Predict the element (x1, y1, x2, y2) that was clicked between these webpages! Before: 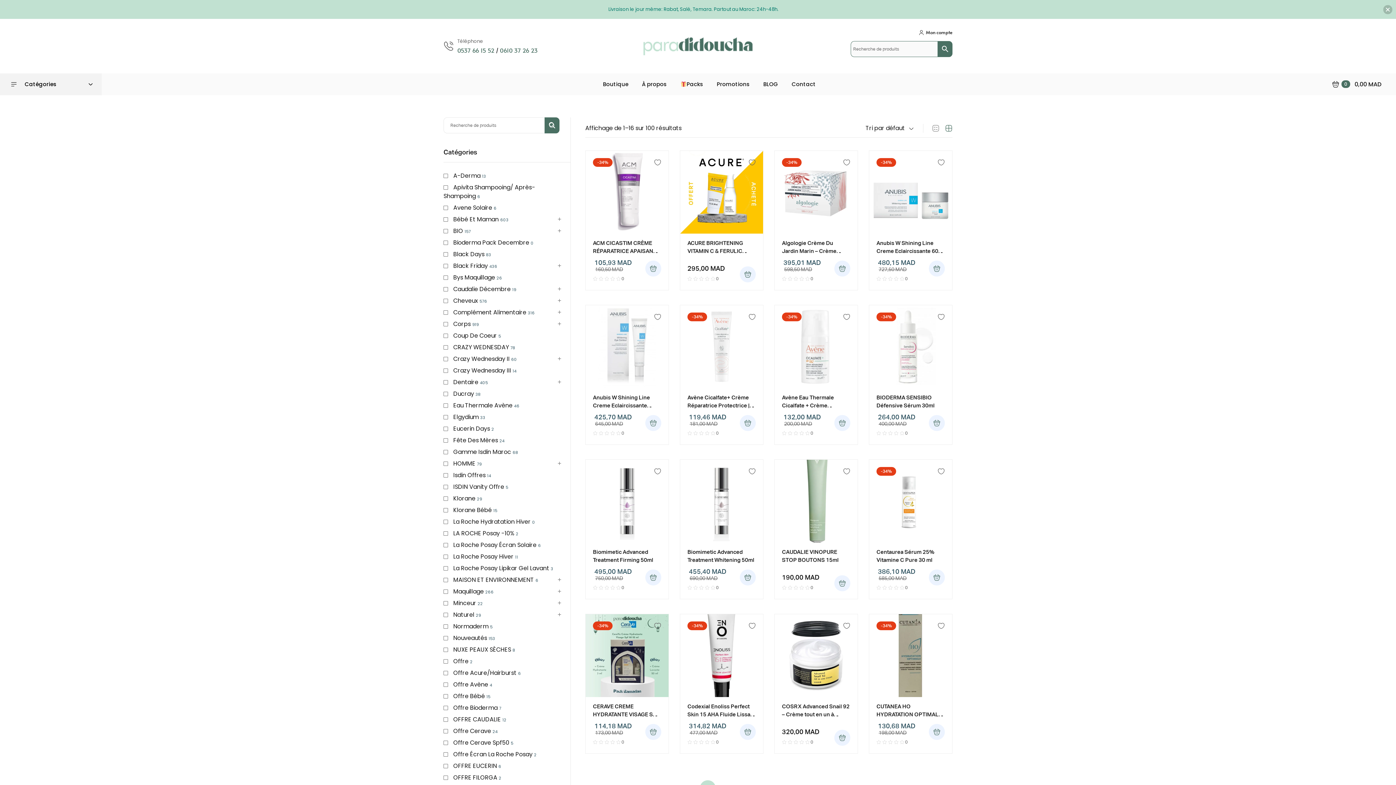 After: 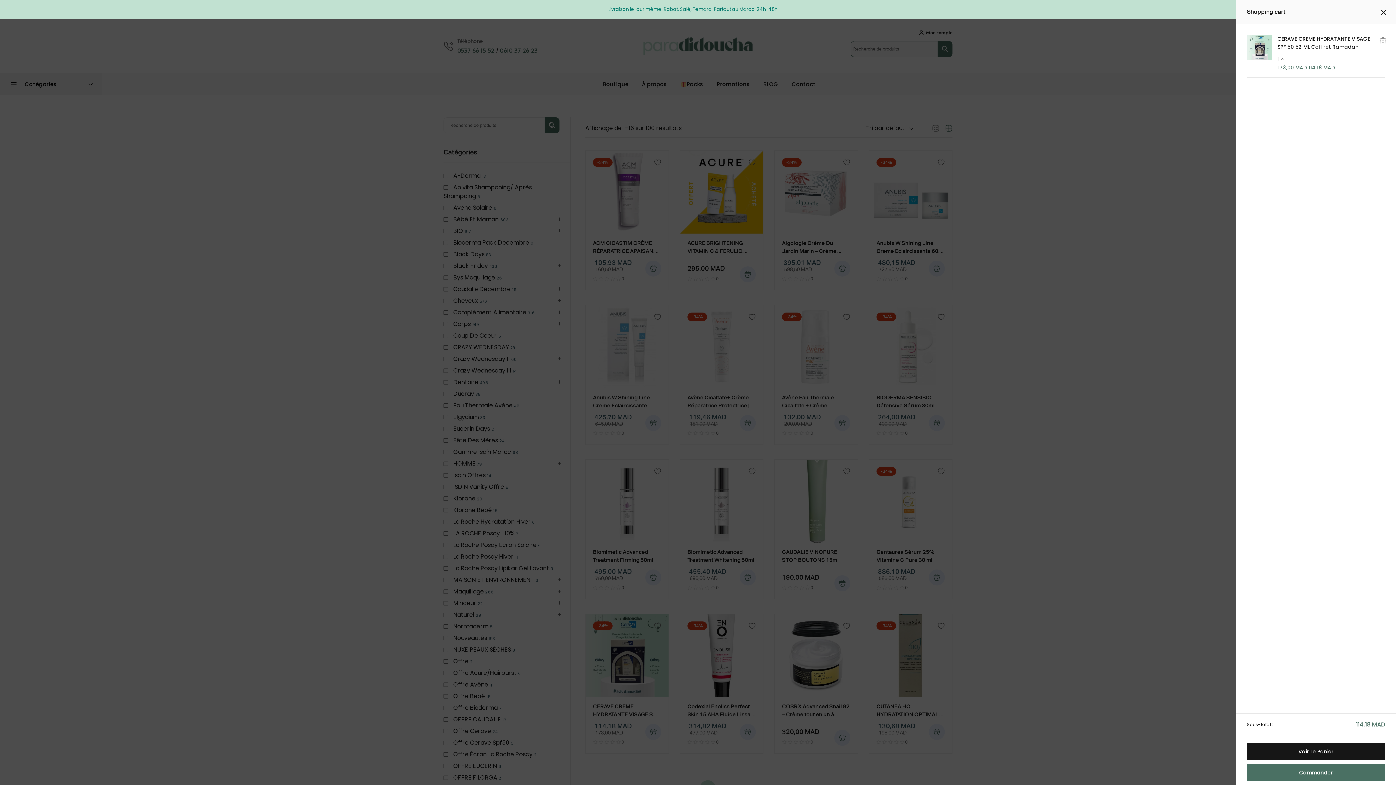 Action: label: Ajouter au panier : “CERAVE CREME HYDRATANTE VISAGE SPF 50 52 ML Coffret Ramadan” bbox: (645, 724, 661, 740)